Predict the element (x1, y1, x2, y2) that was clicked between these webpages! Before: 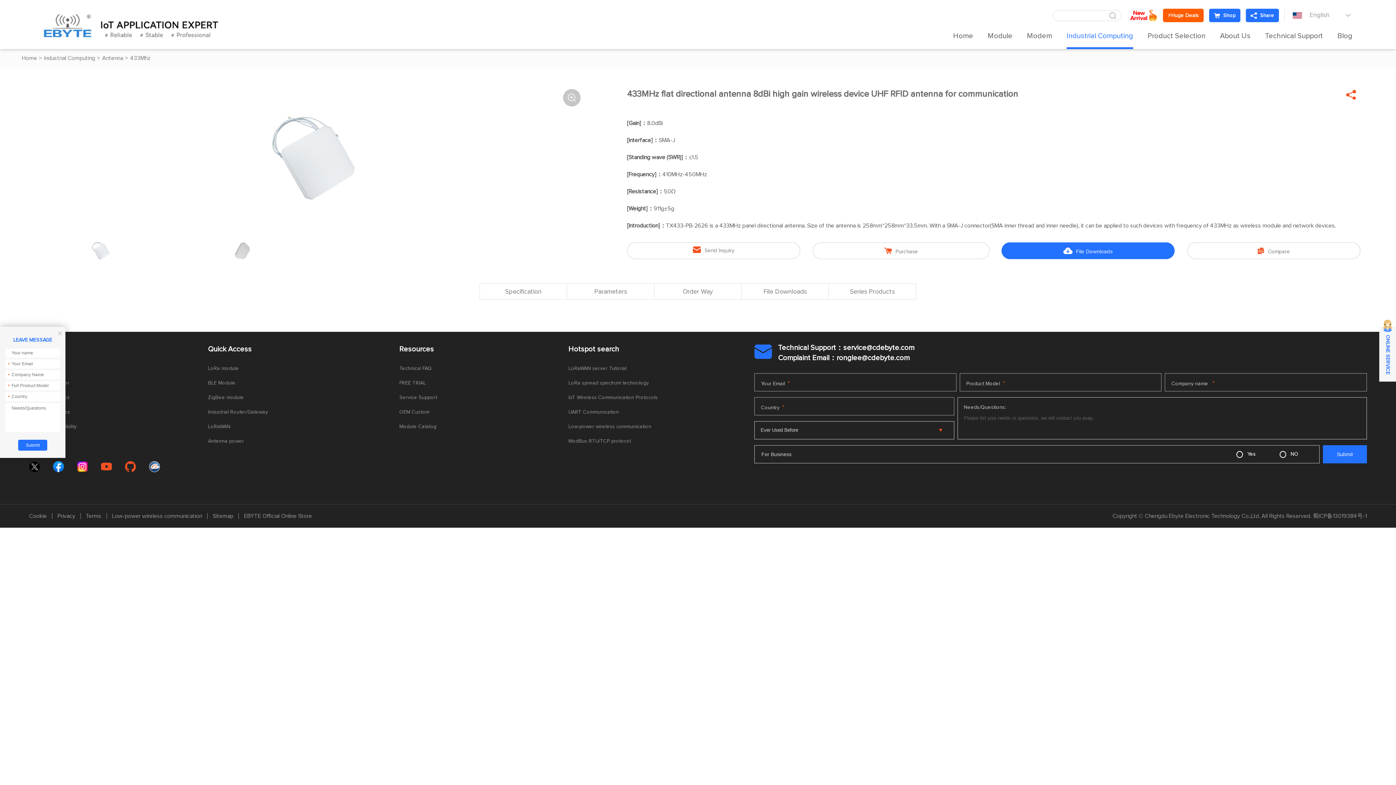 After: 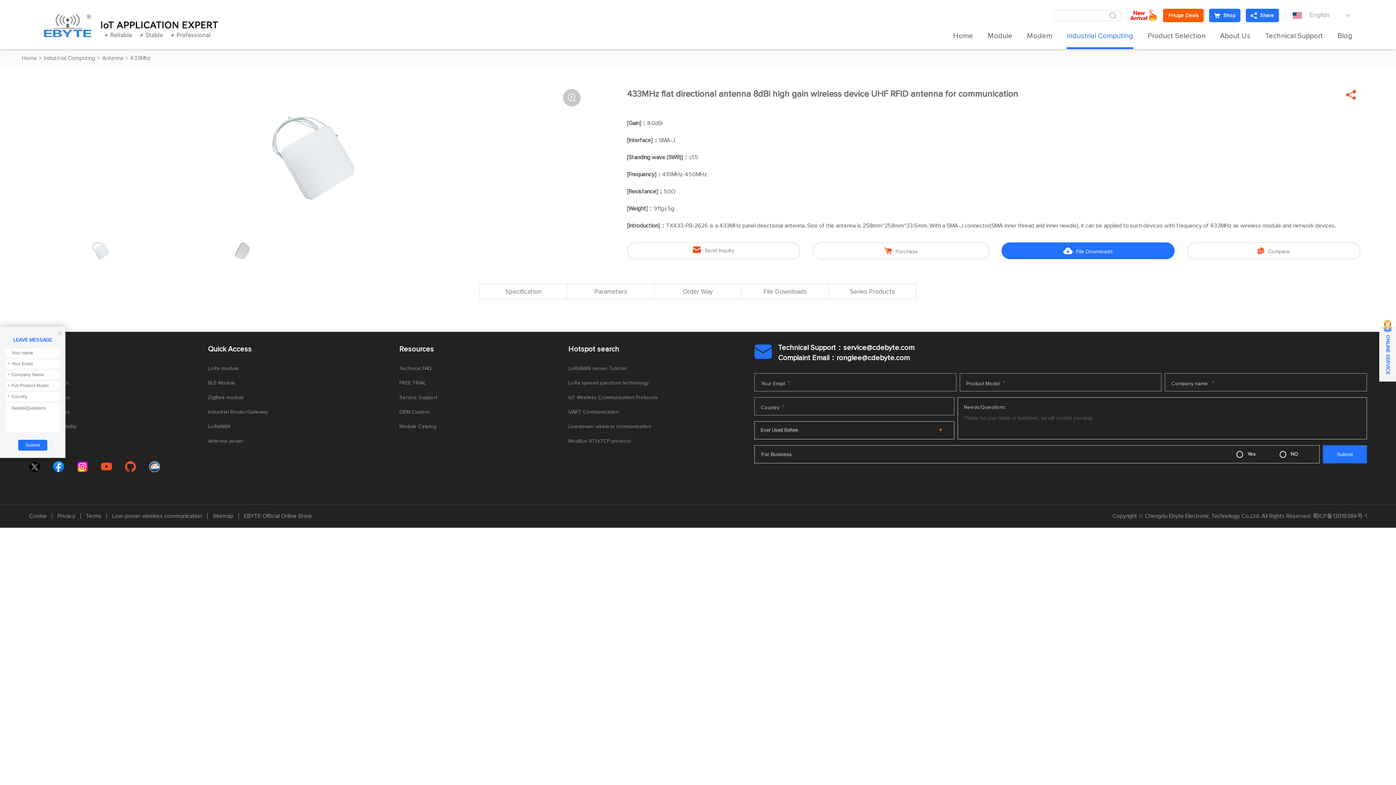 Action: bbox: (1129, 8, 1157, 22)